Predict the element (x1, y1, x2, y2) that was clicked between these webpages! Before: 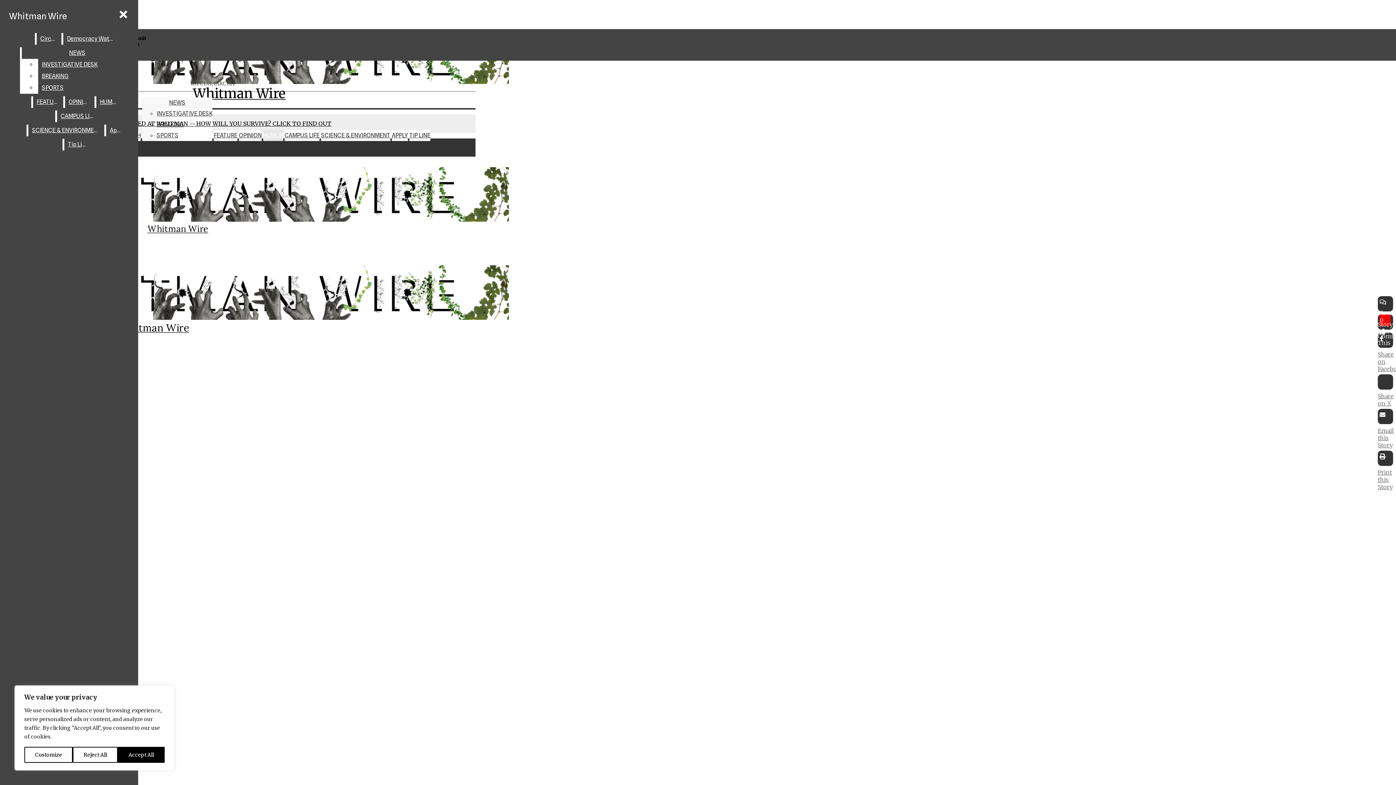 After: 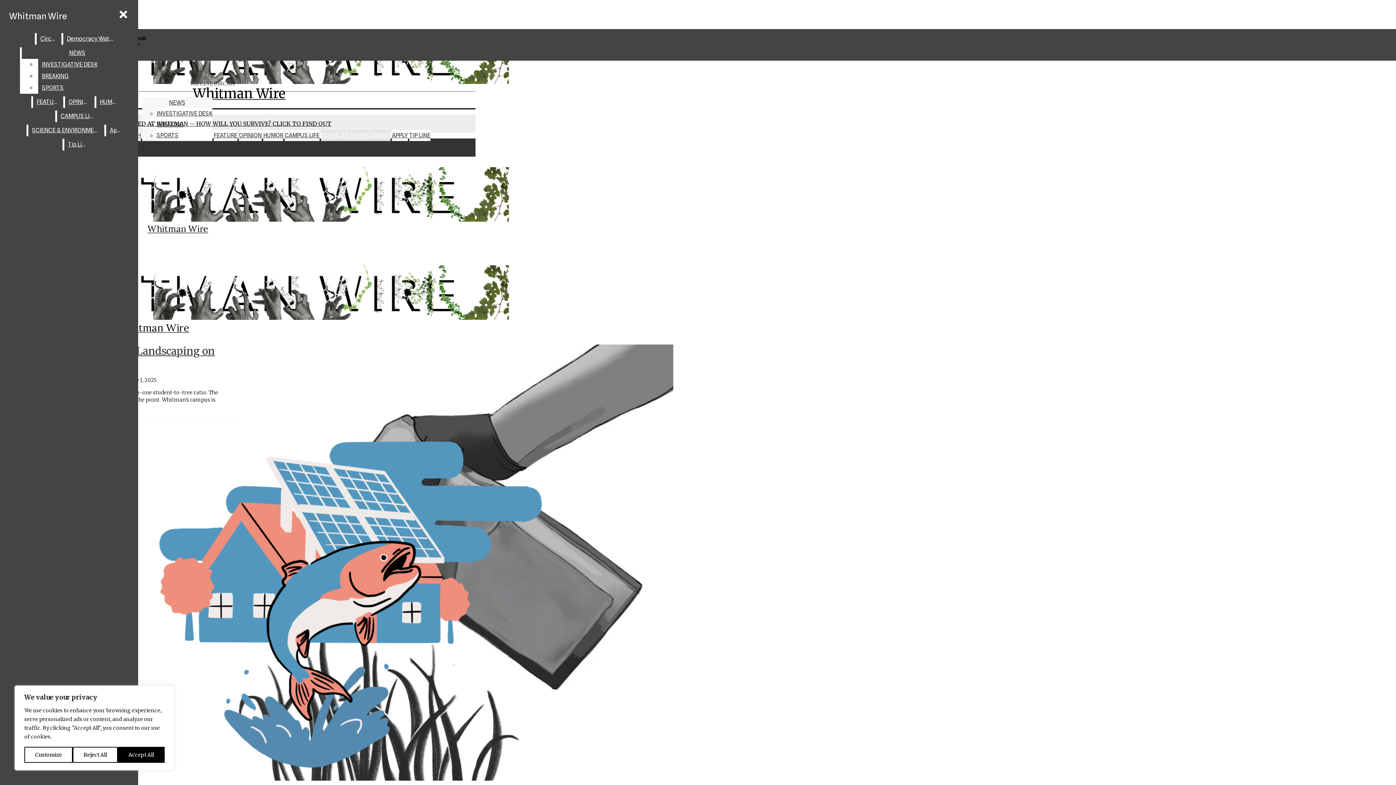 Action: label: SCIENCE & ENVIRONMENT bbox: (28, 124, 103, 136)